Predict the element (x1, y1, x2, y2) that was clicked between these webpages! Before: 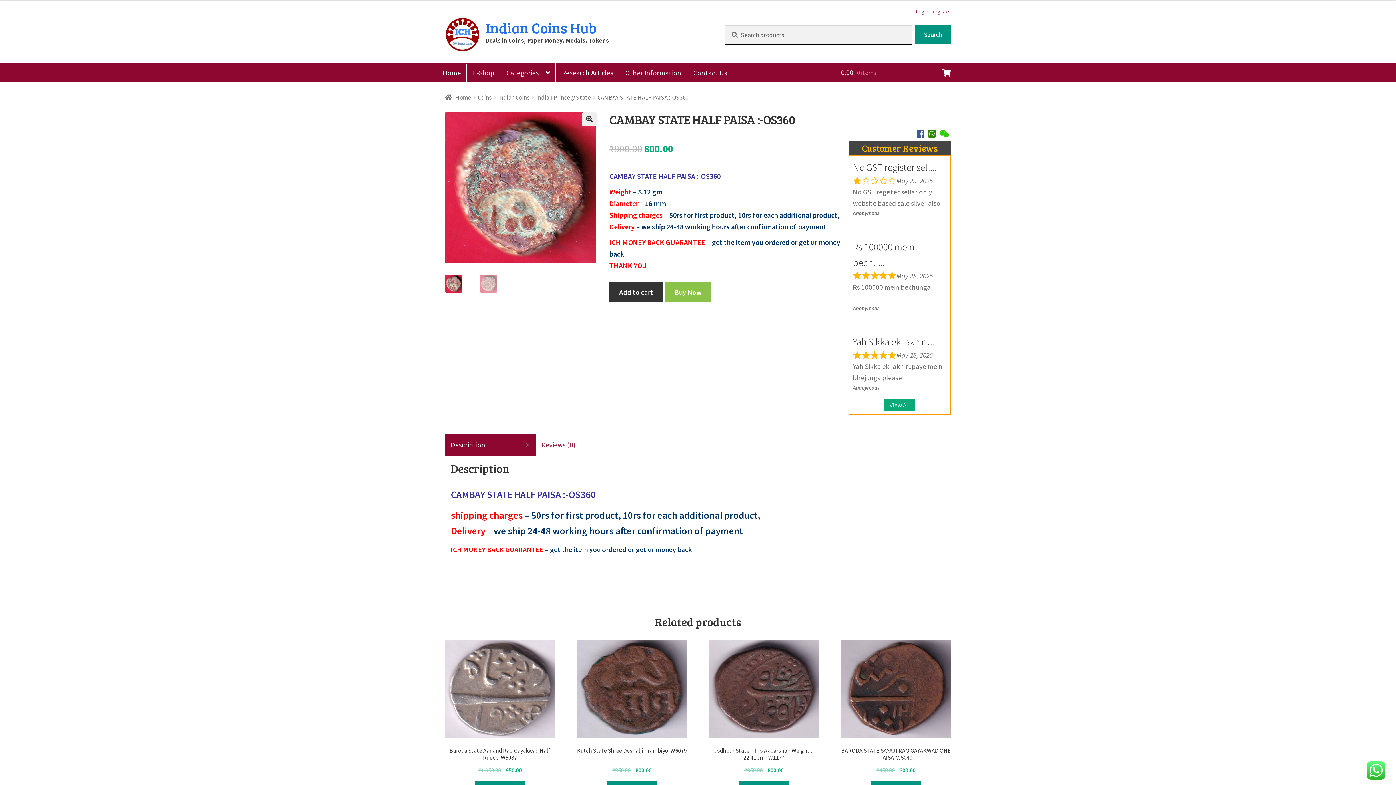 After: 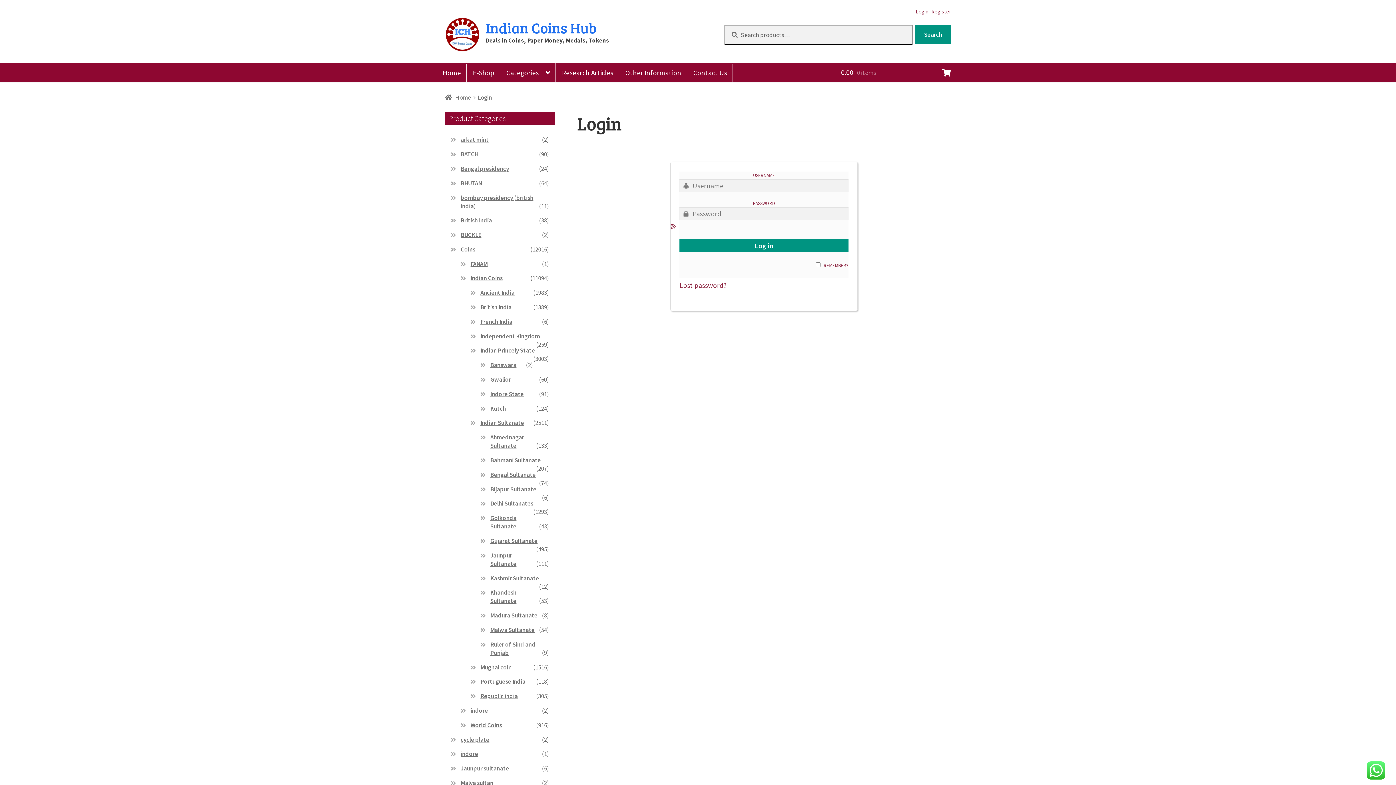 Action: bbox: (915, 8, 928, 14) label: Login